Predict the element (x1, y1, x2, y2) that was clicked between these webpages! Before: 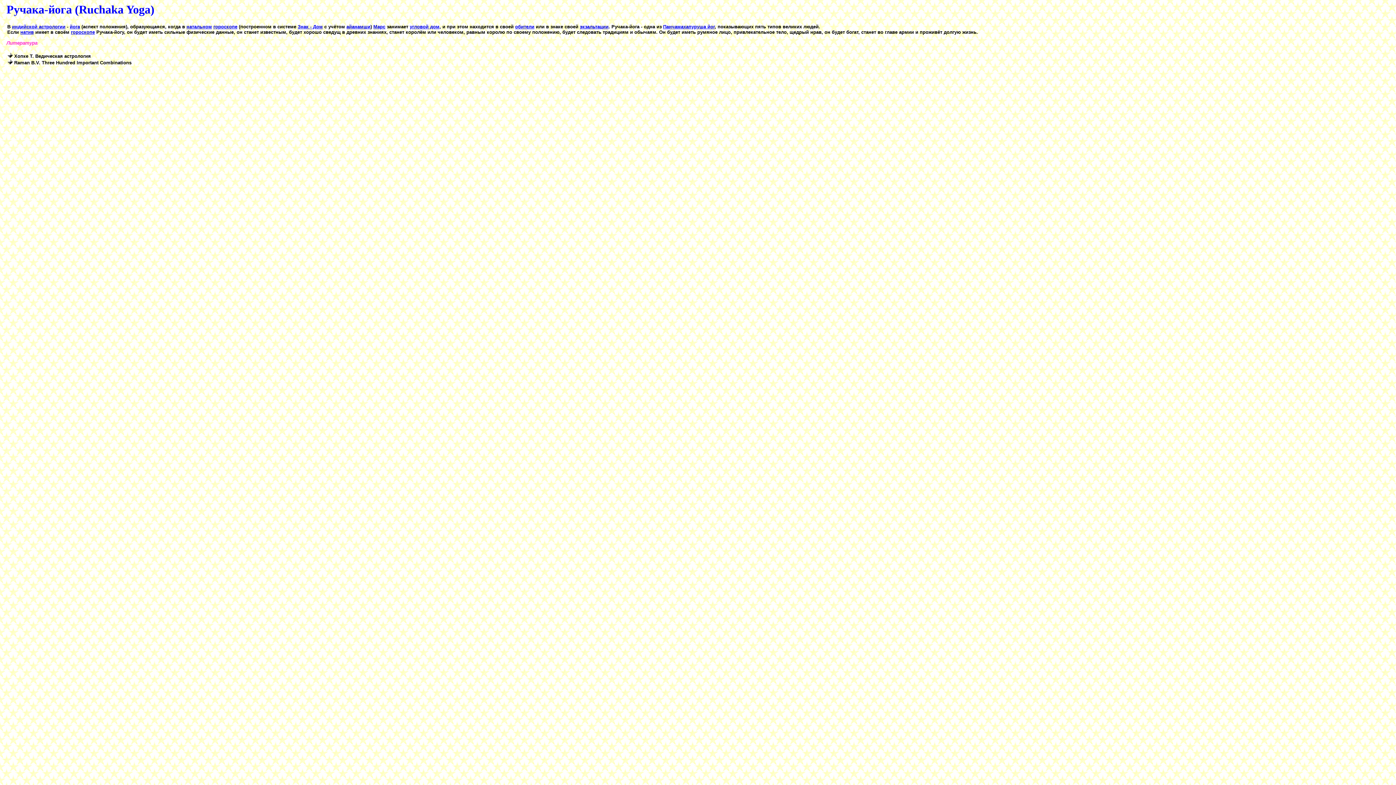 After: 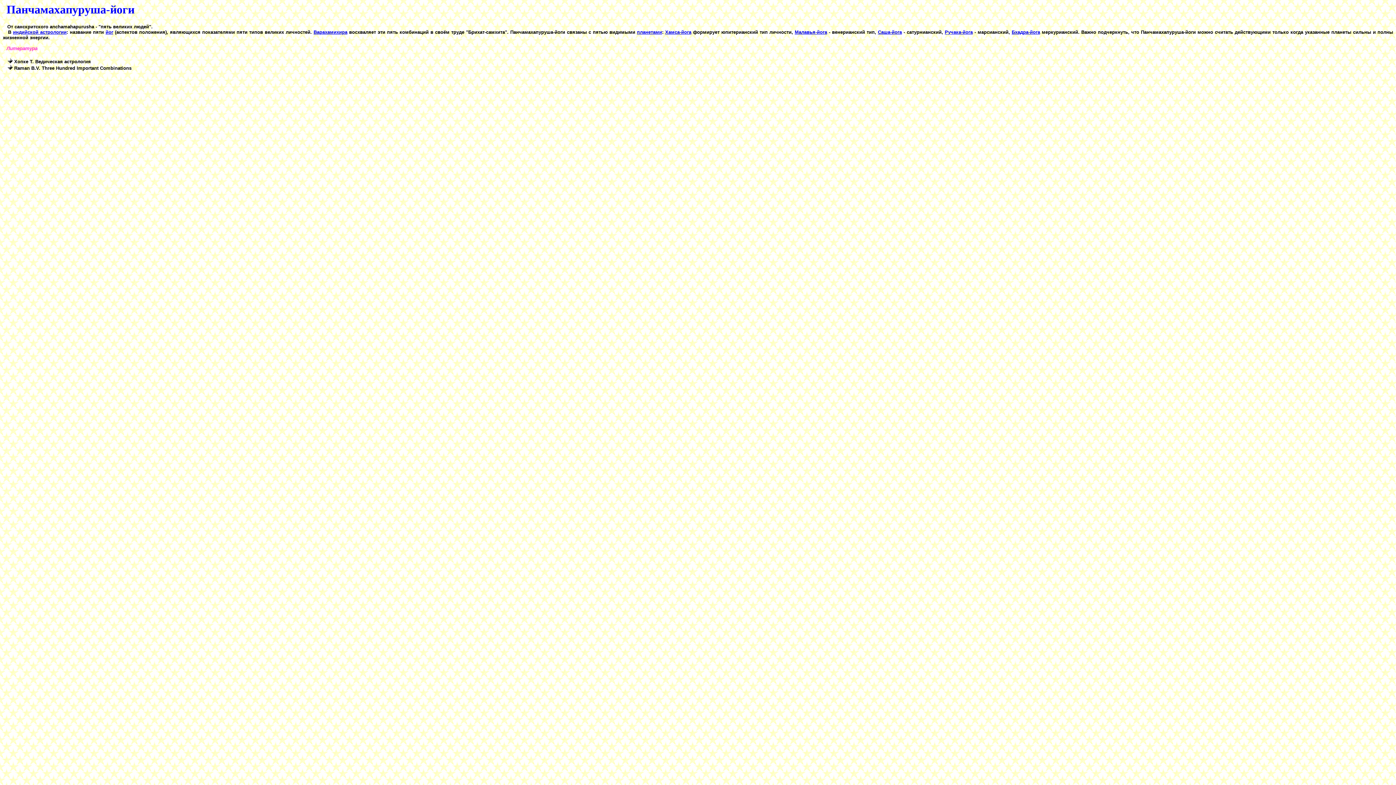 Action: label: Панчамахапуруша йог bbox: (663, 24, 714, 29)